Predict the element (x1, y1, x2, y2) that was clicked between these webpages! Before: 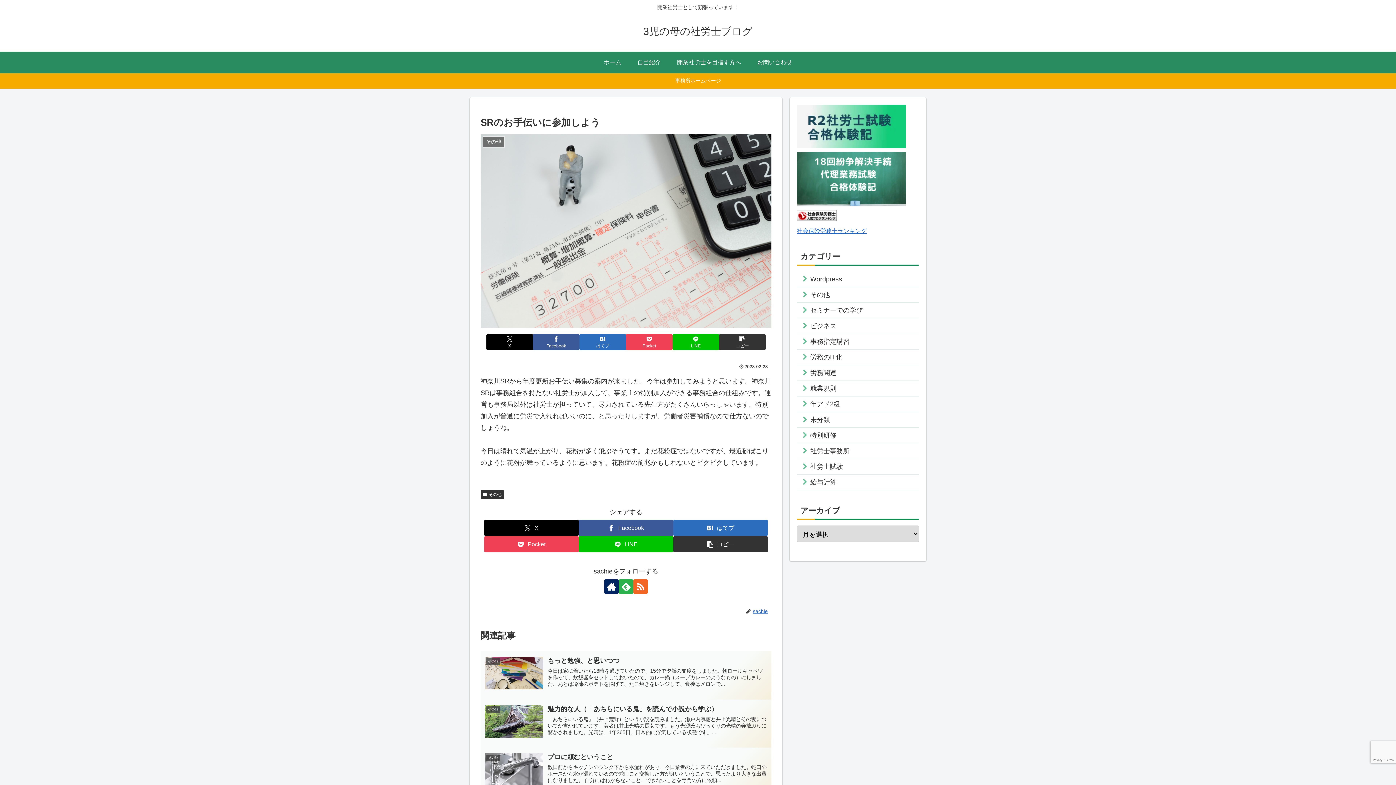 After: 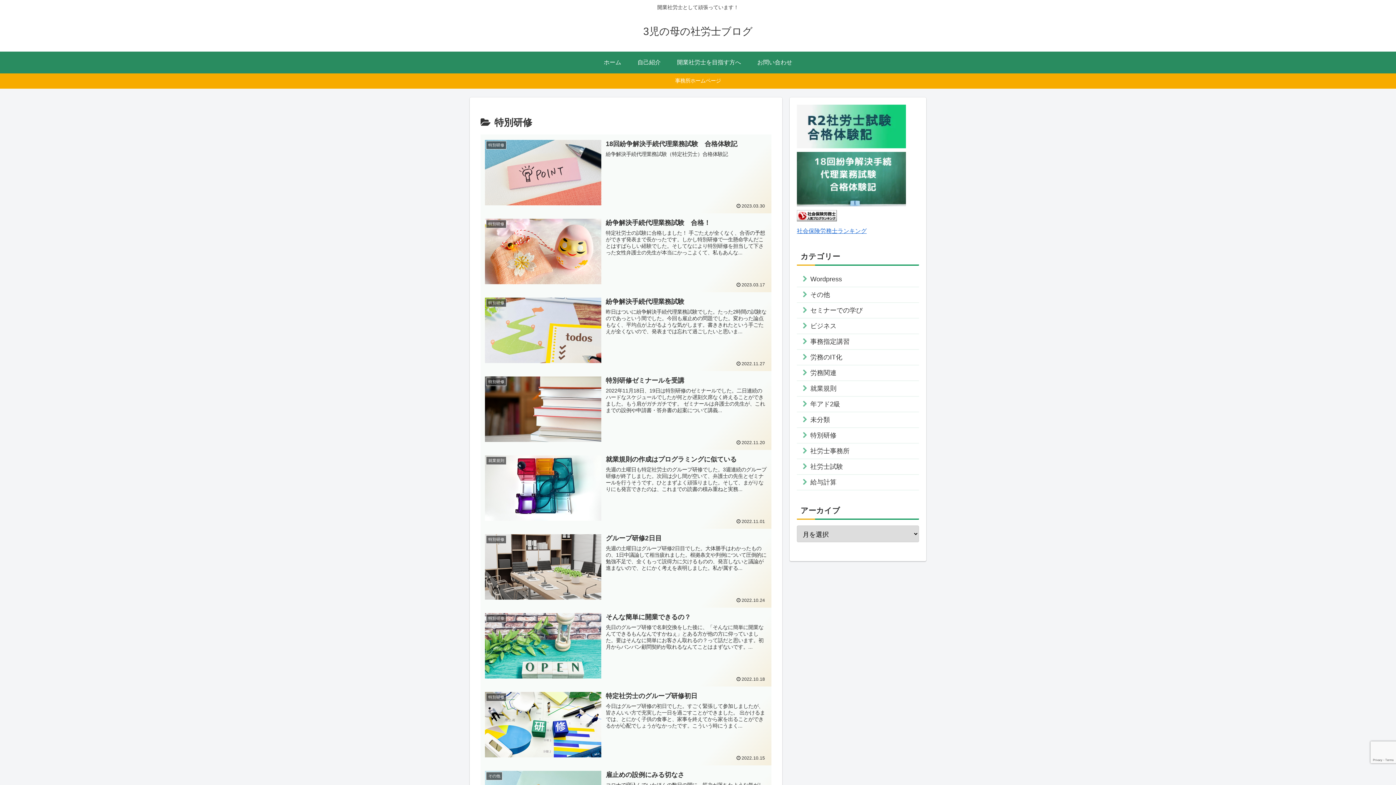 Action: label: 特別研修 bbox: (797, 428, 919, 443)